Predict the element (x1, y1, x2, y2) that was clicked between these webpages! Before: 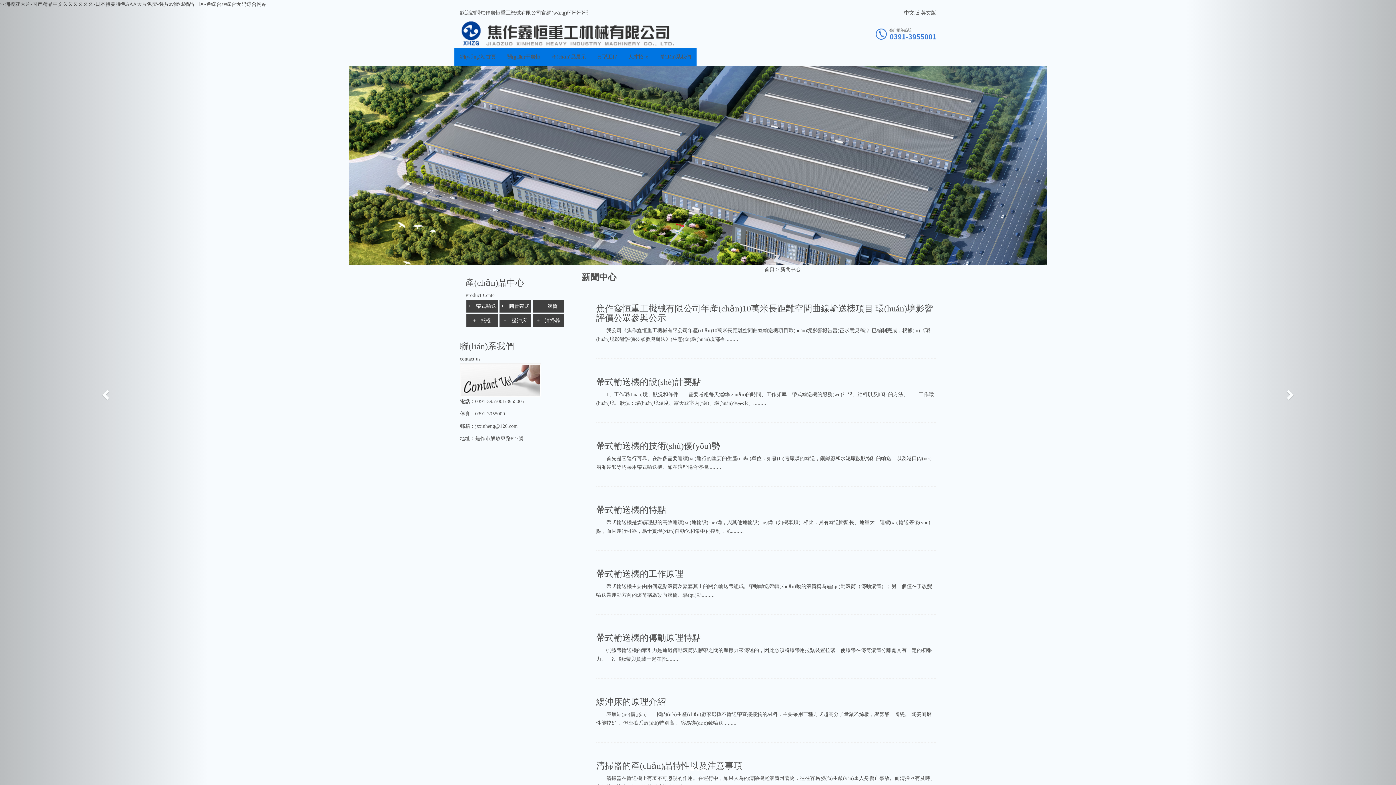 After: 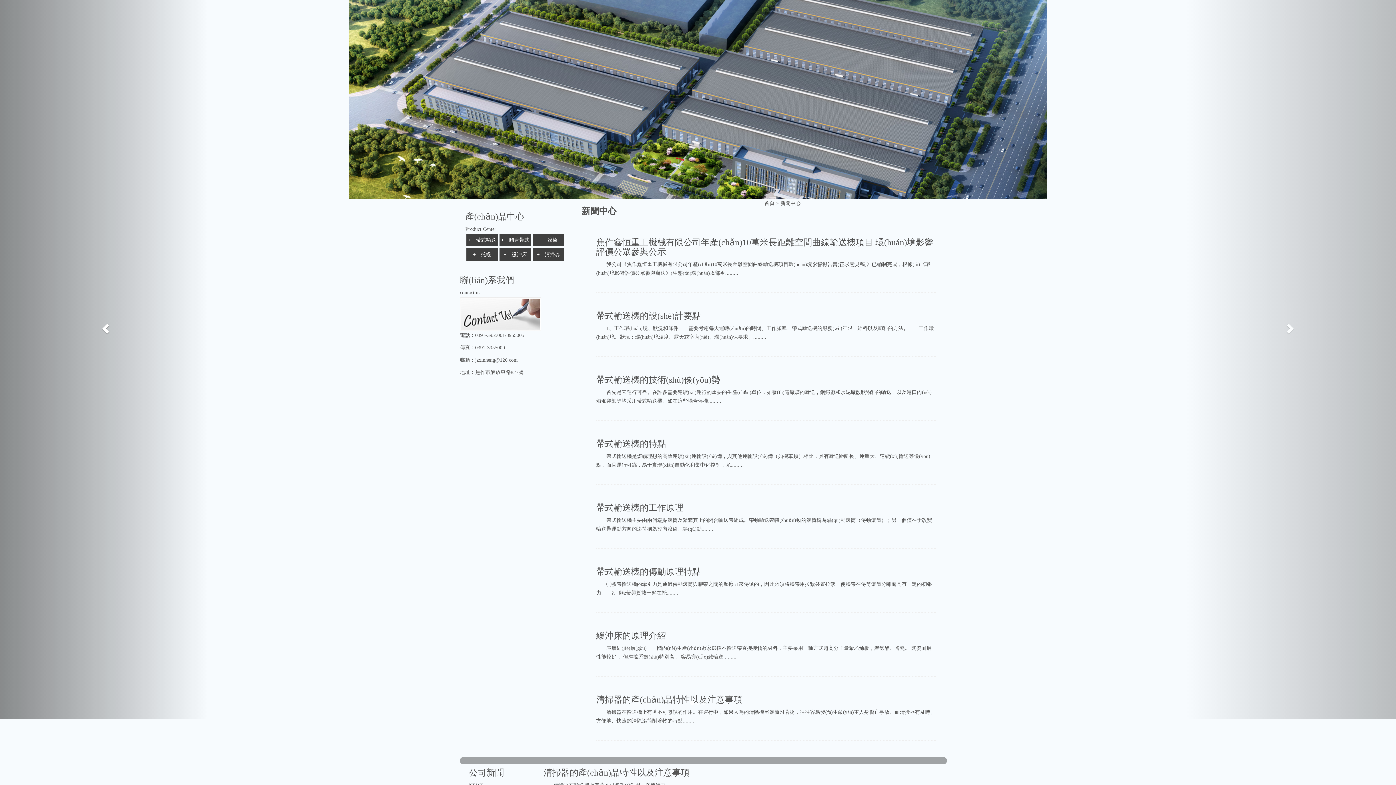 Action: bbox: (0, 0, 209, 785)